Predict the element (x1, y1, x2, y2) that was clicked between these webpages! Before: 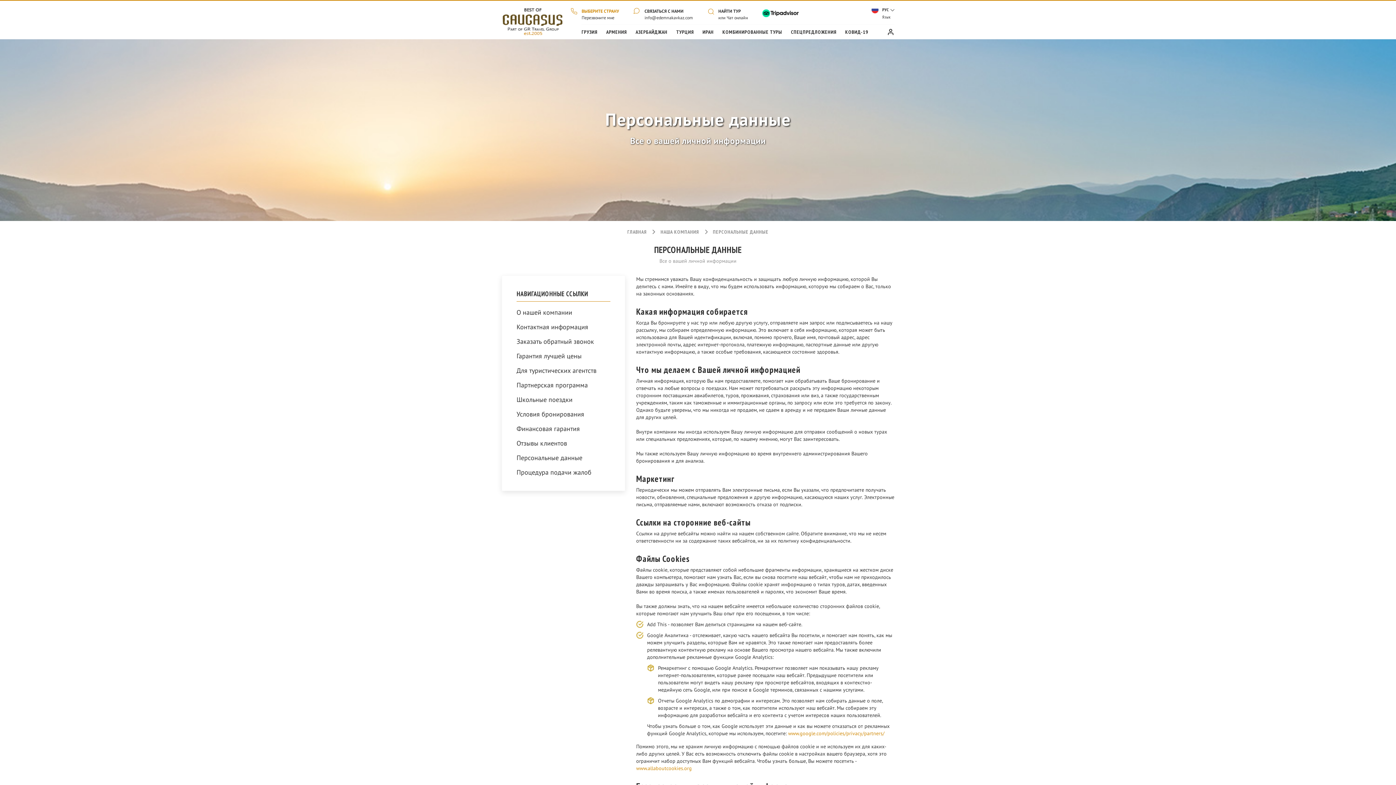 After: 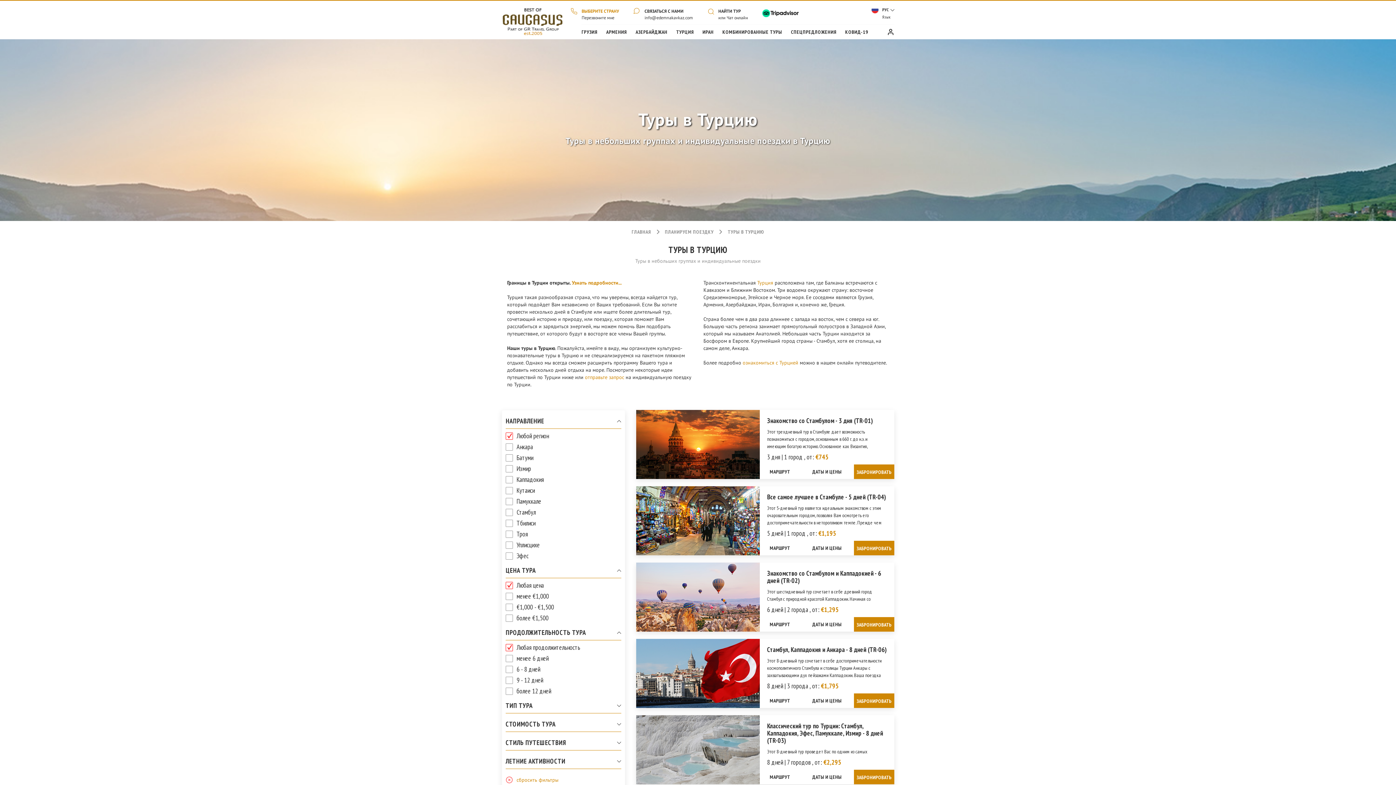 Action: bbox: (676, 28, 694, 35) label: ТУРЦИЯ